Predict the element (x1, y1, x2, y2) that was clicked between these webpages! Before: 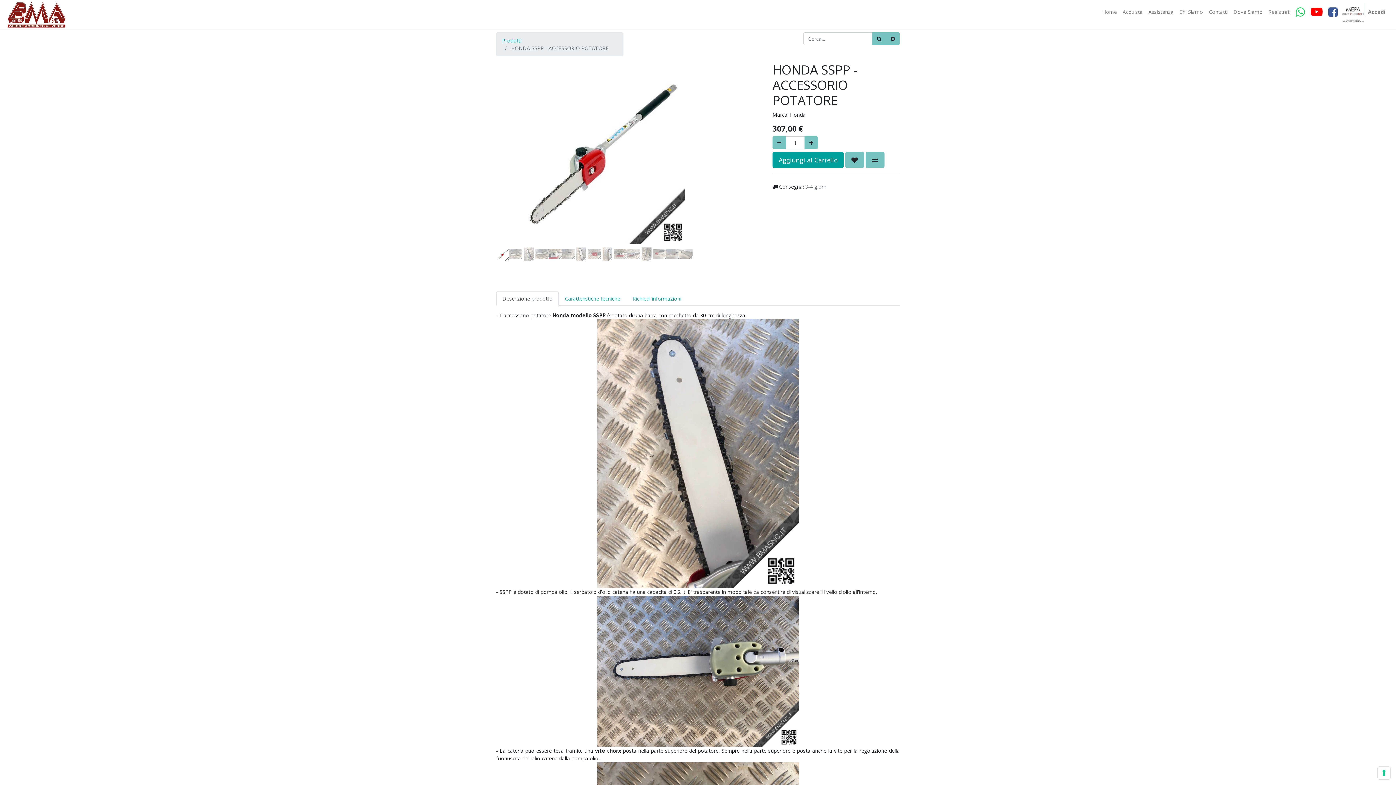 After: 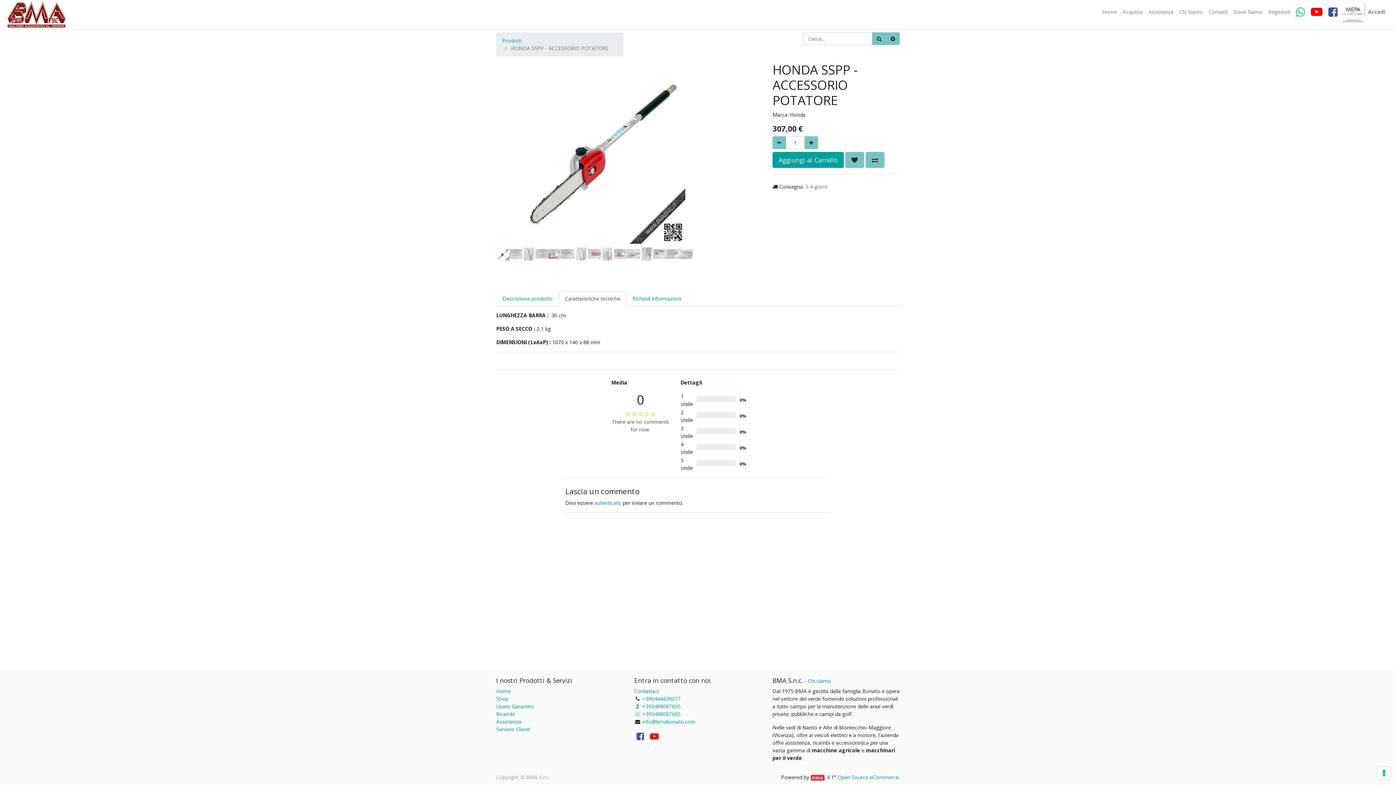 Action: label: Caratteristiche tecniche bbox: (558, 291, 626, 305)